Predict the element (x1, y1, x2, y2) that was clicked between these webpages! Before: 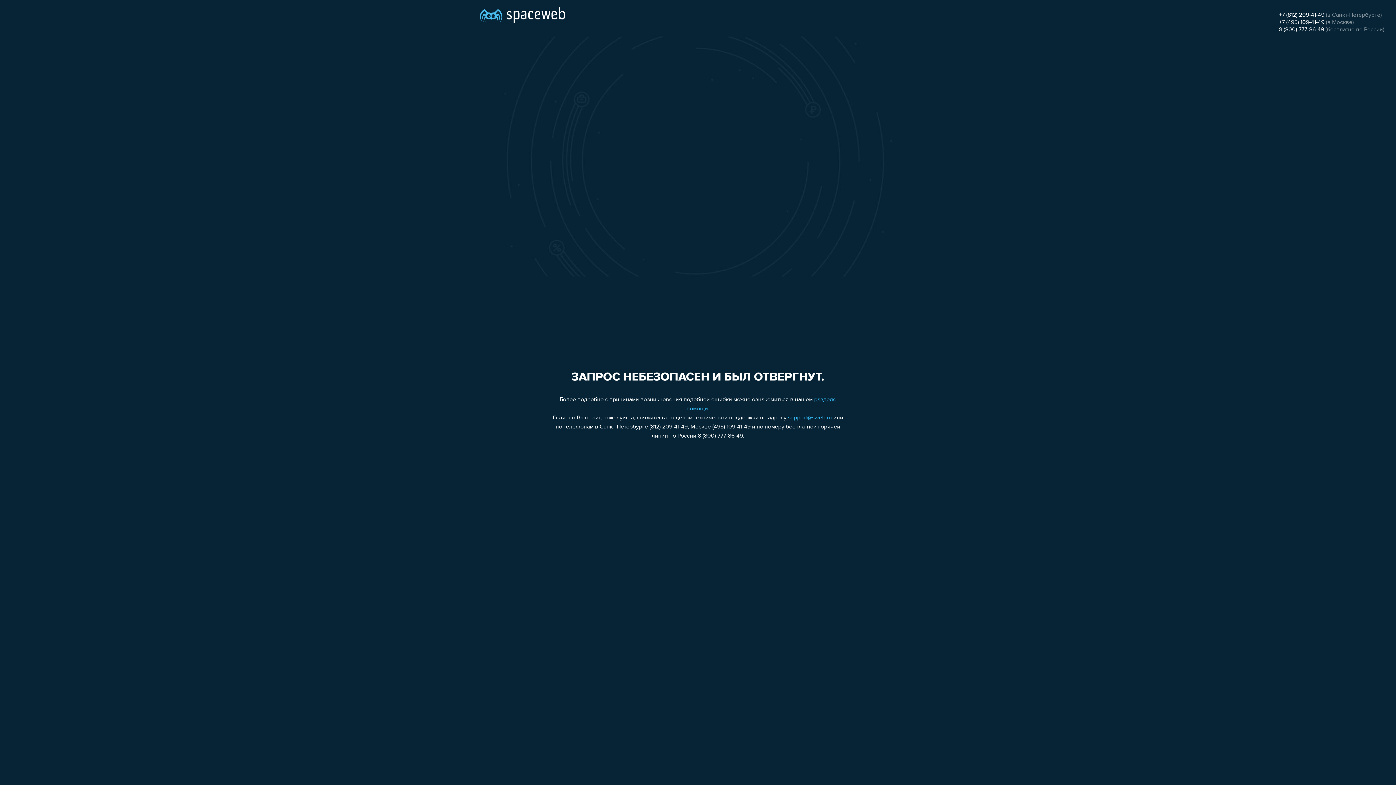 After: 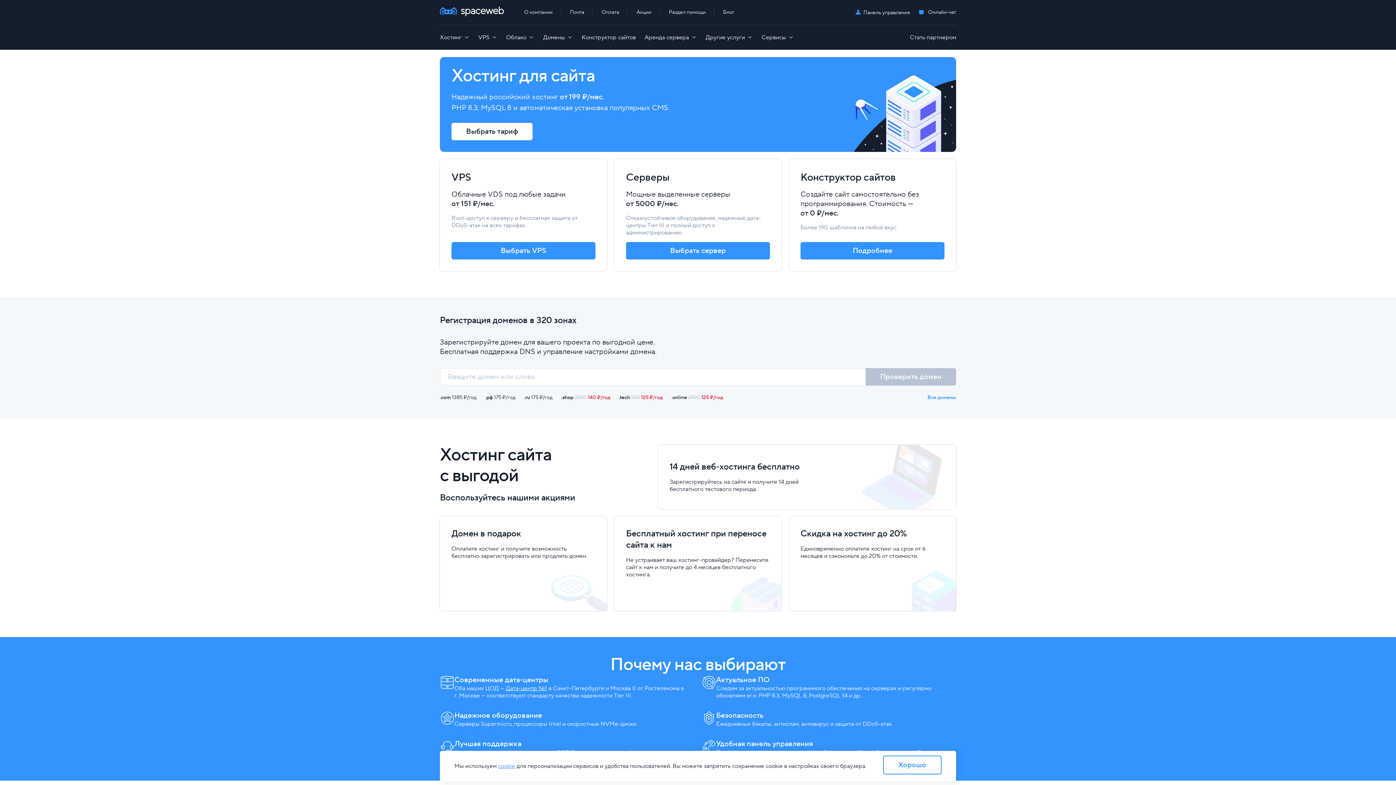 Action: bbox: (480, 0, 565, 25)